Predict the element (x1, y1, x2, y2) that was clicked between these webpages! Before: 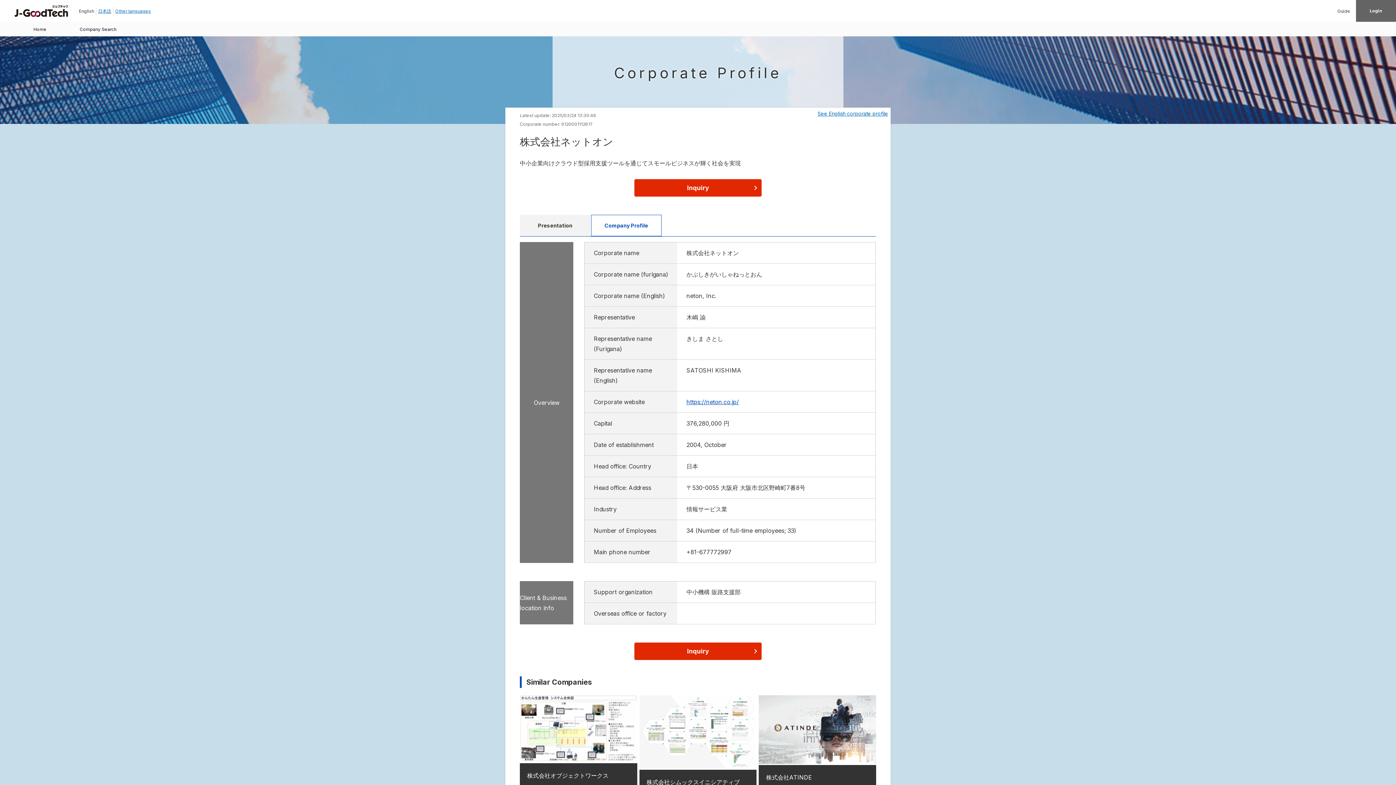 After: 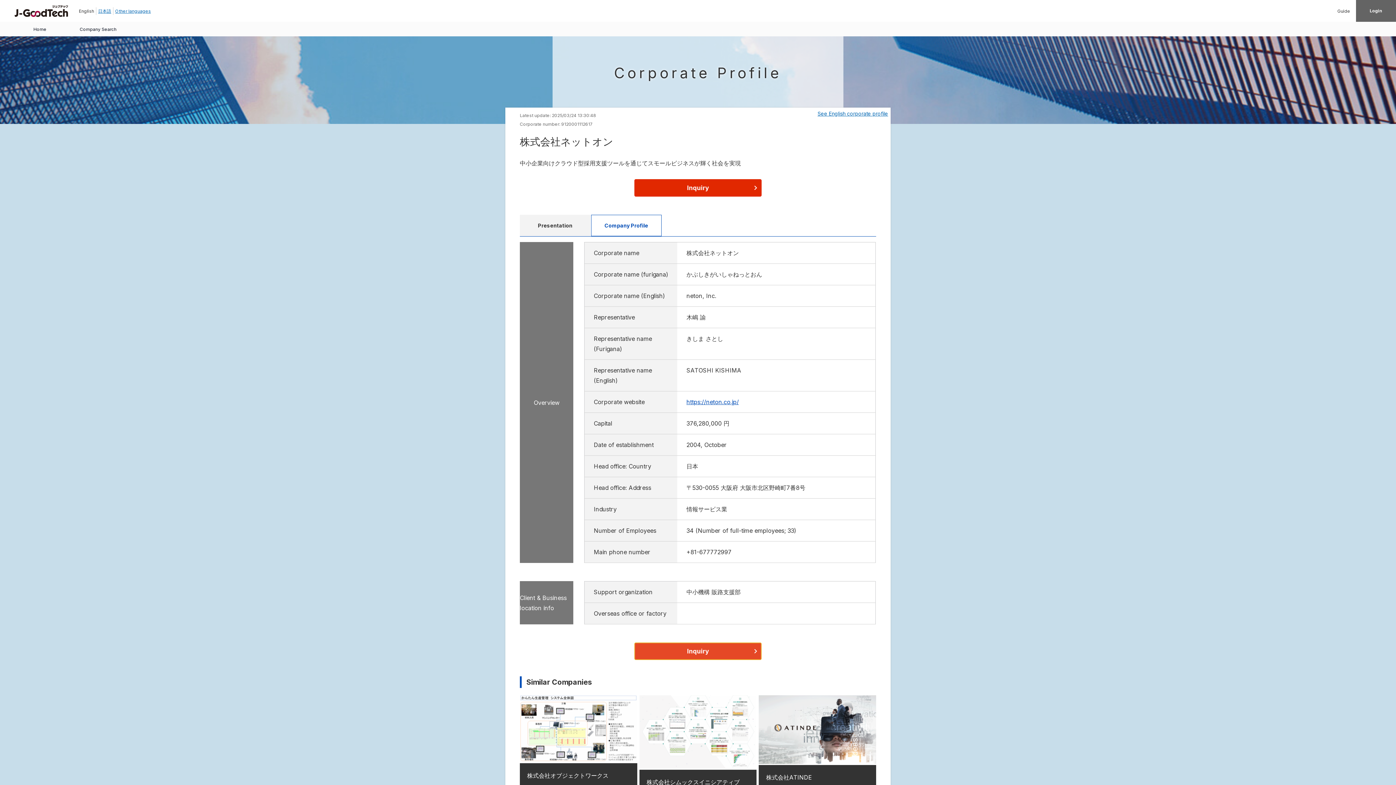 Action: bbox: (634, 642, 761, 660) label: Inquiry